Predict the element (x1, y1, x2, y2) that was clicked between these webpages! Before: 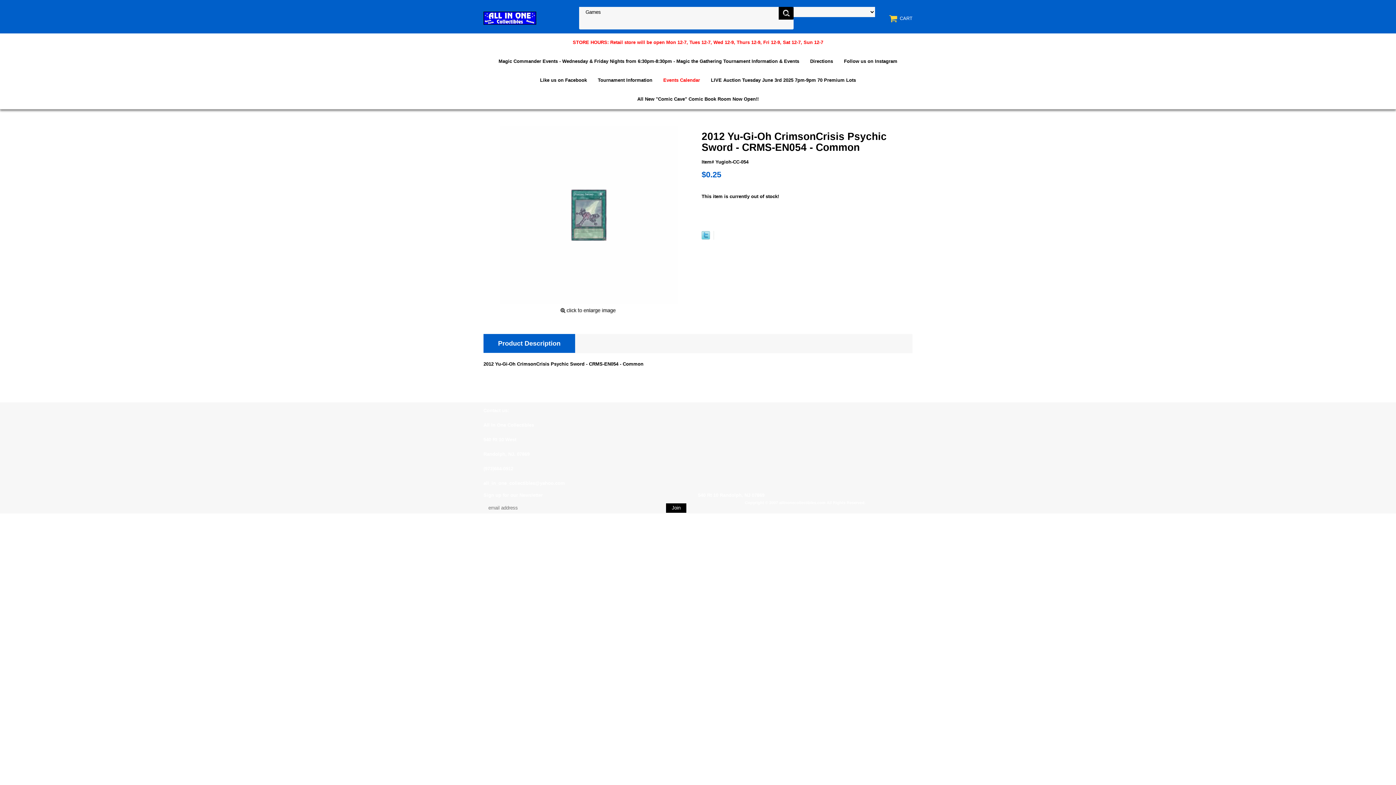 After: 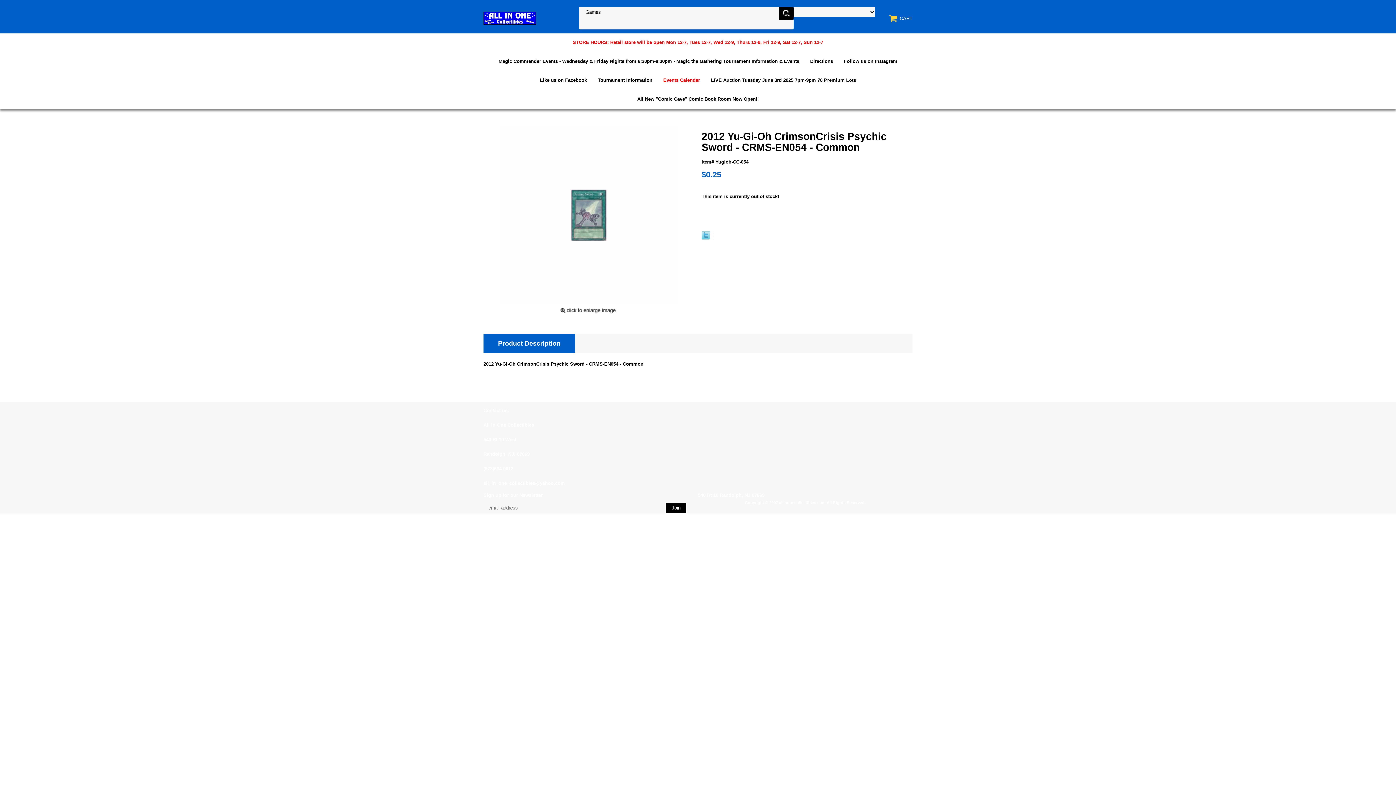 Action: bbox: (701, 235, 710, 240)